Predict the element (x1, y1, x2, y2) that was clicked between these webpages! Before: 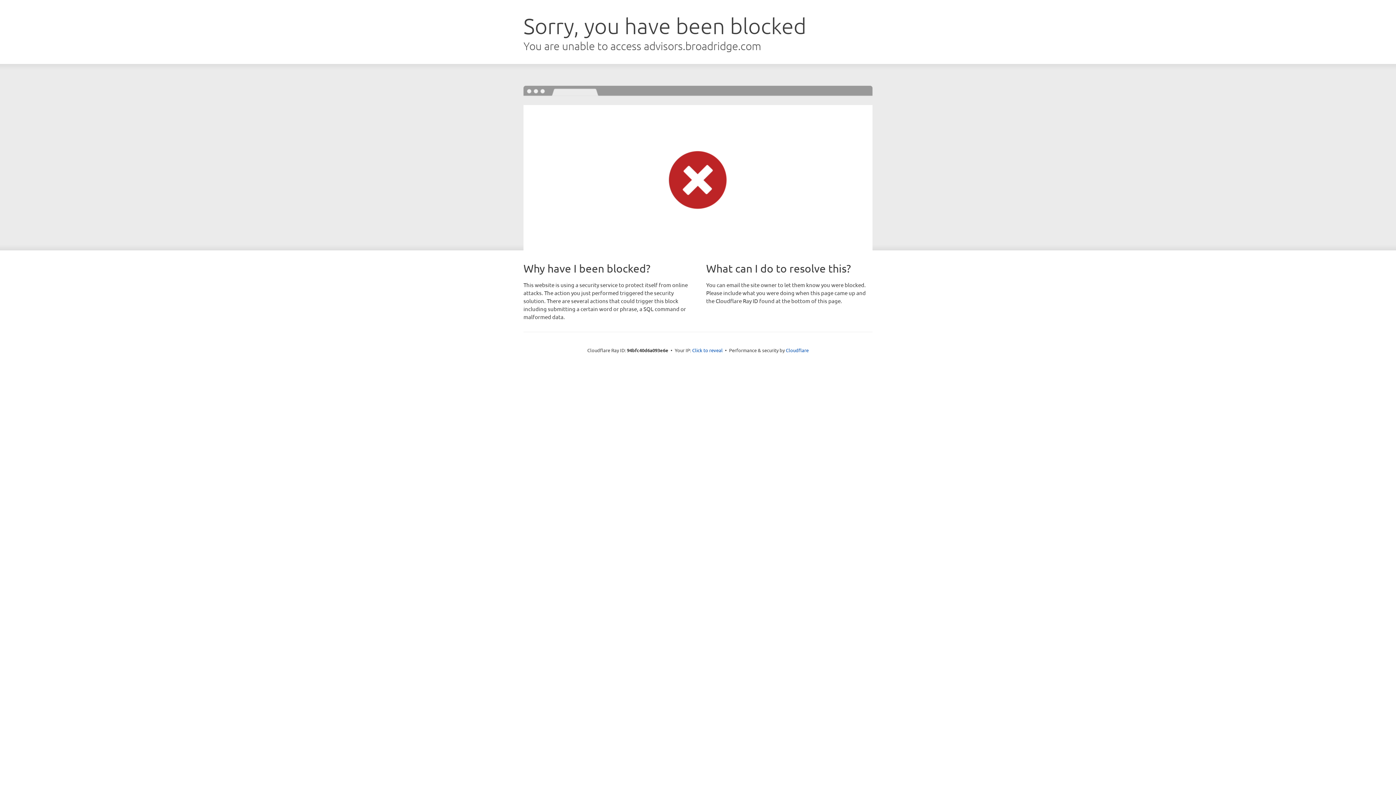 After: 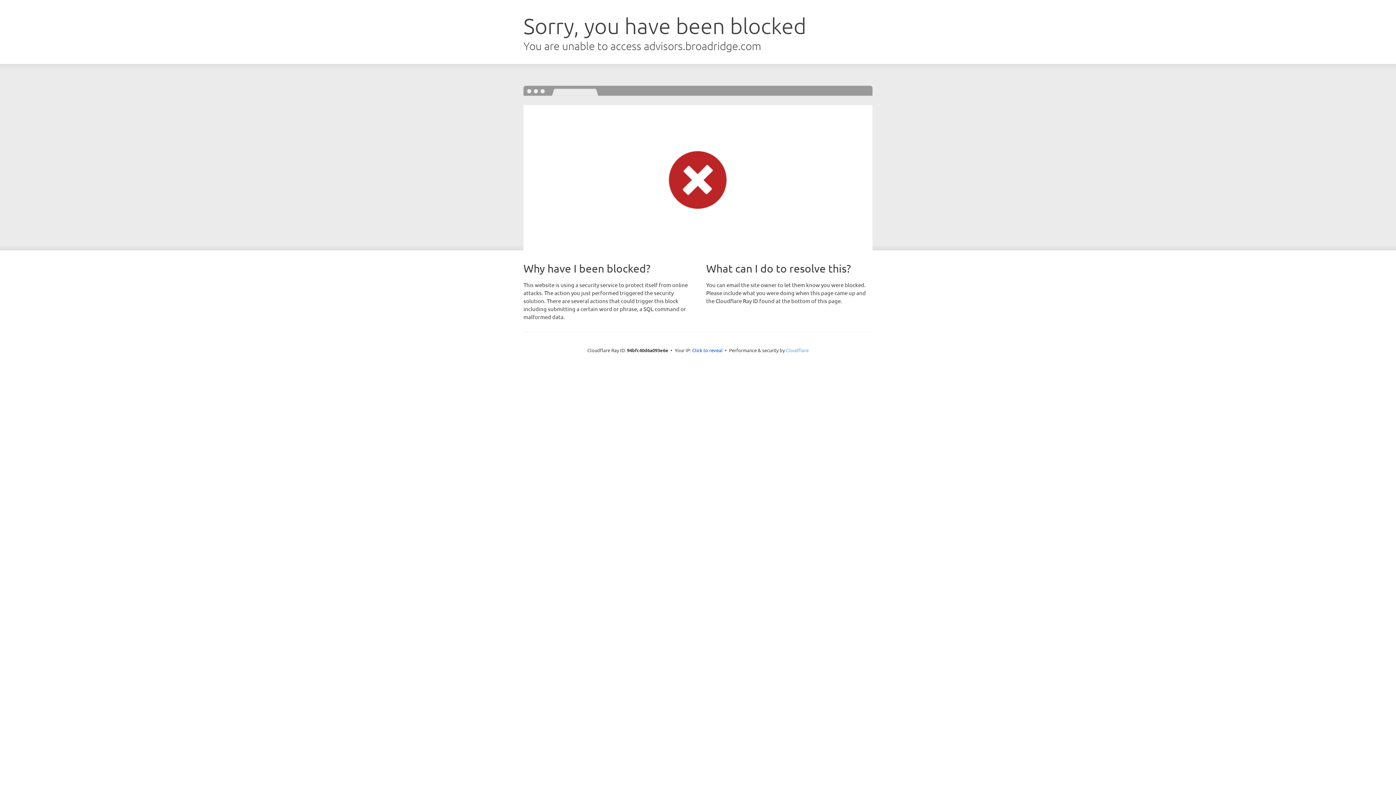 Action: bbox: (786, 347, 808, 353) label: Cloudflare